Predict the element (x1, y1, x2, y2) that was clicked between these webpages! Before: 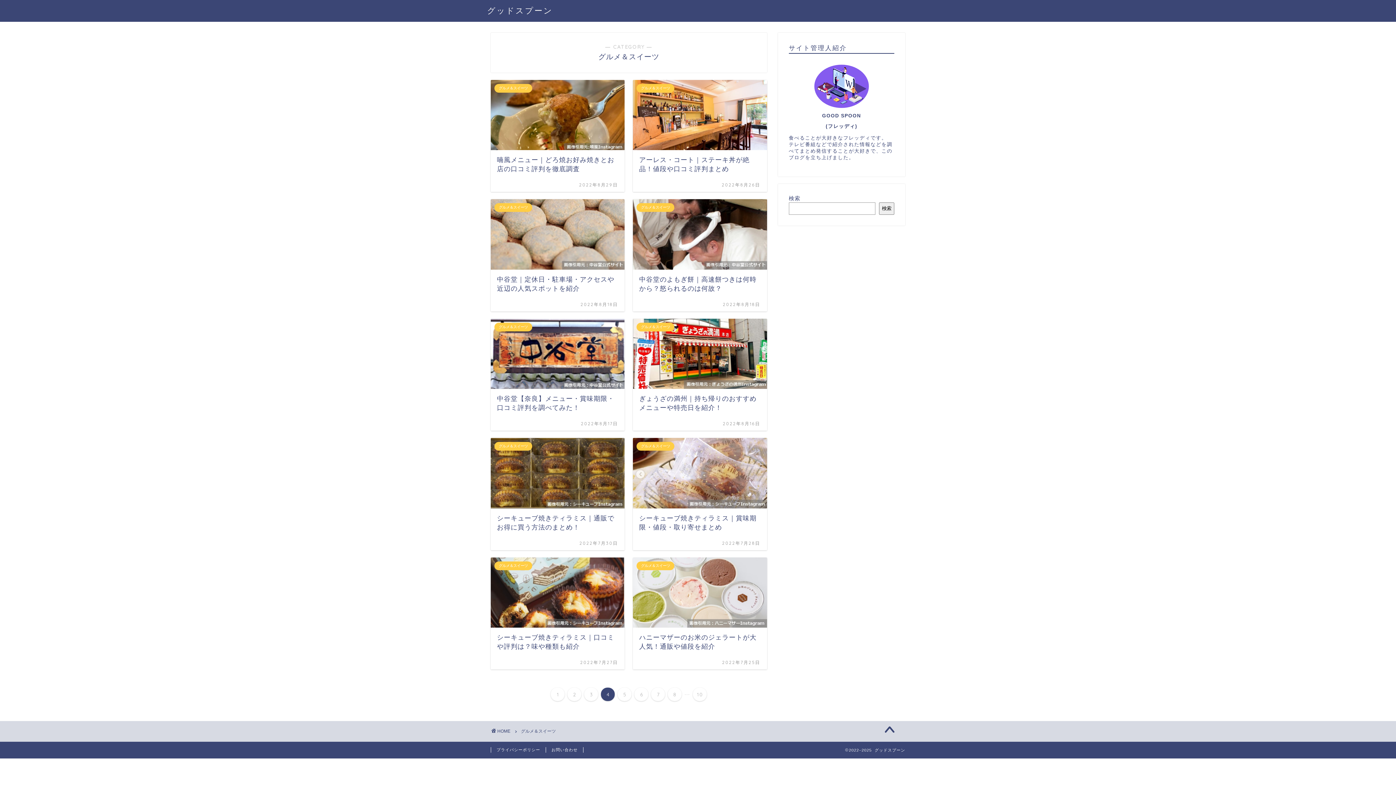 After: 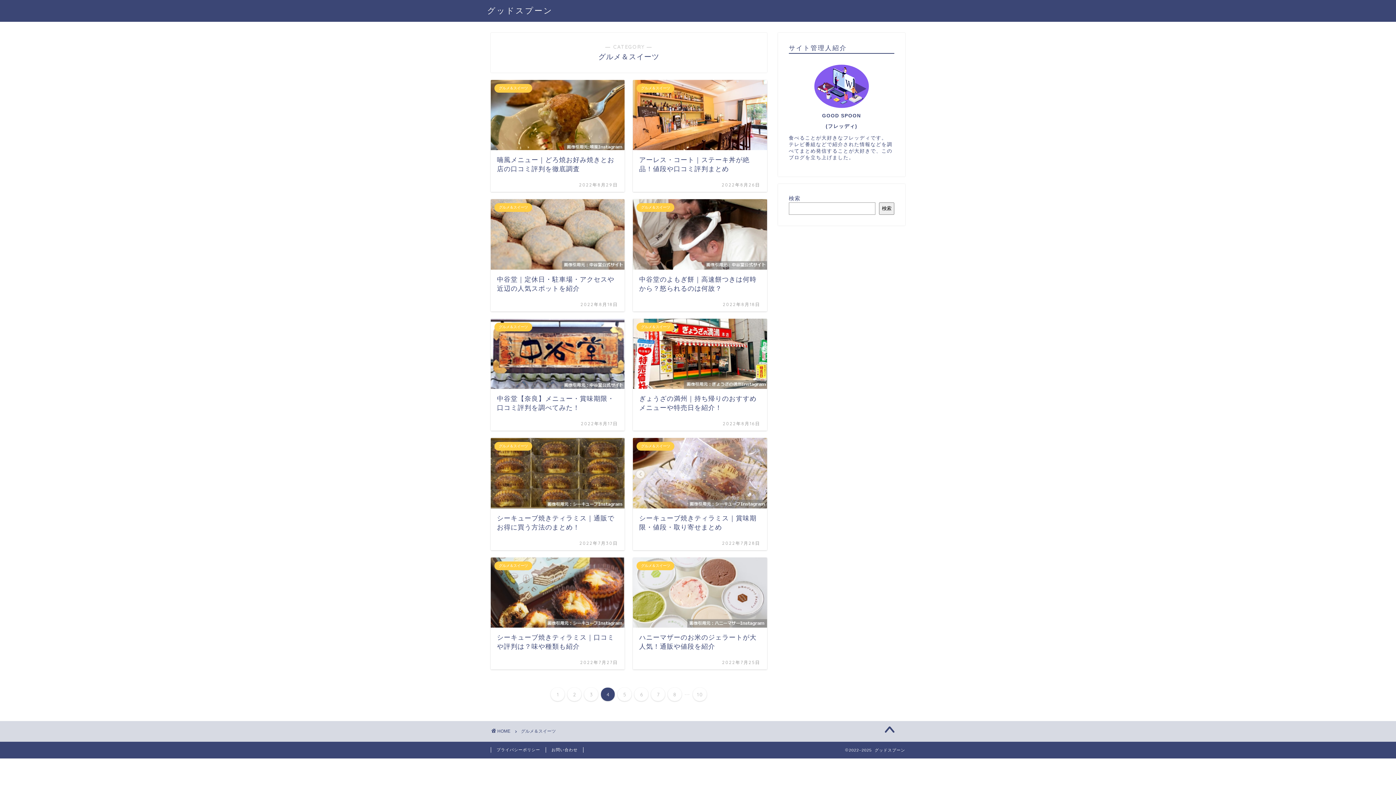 Action: bbox: (874, 722, 905, 739)